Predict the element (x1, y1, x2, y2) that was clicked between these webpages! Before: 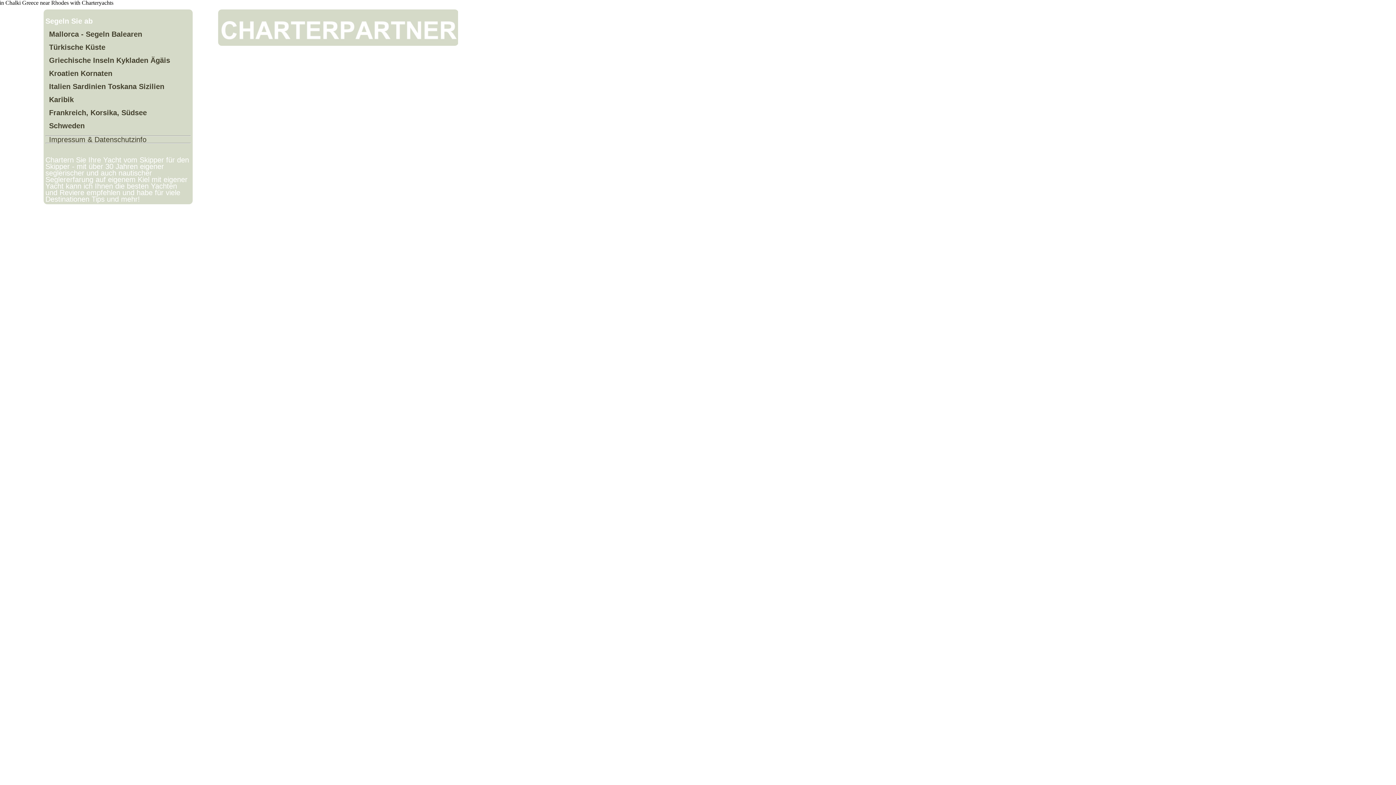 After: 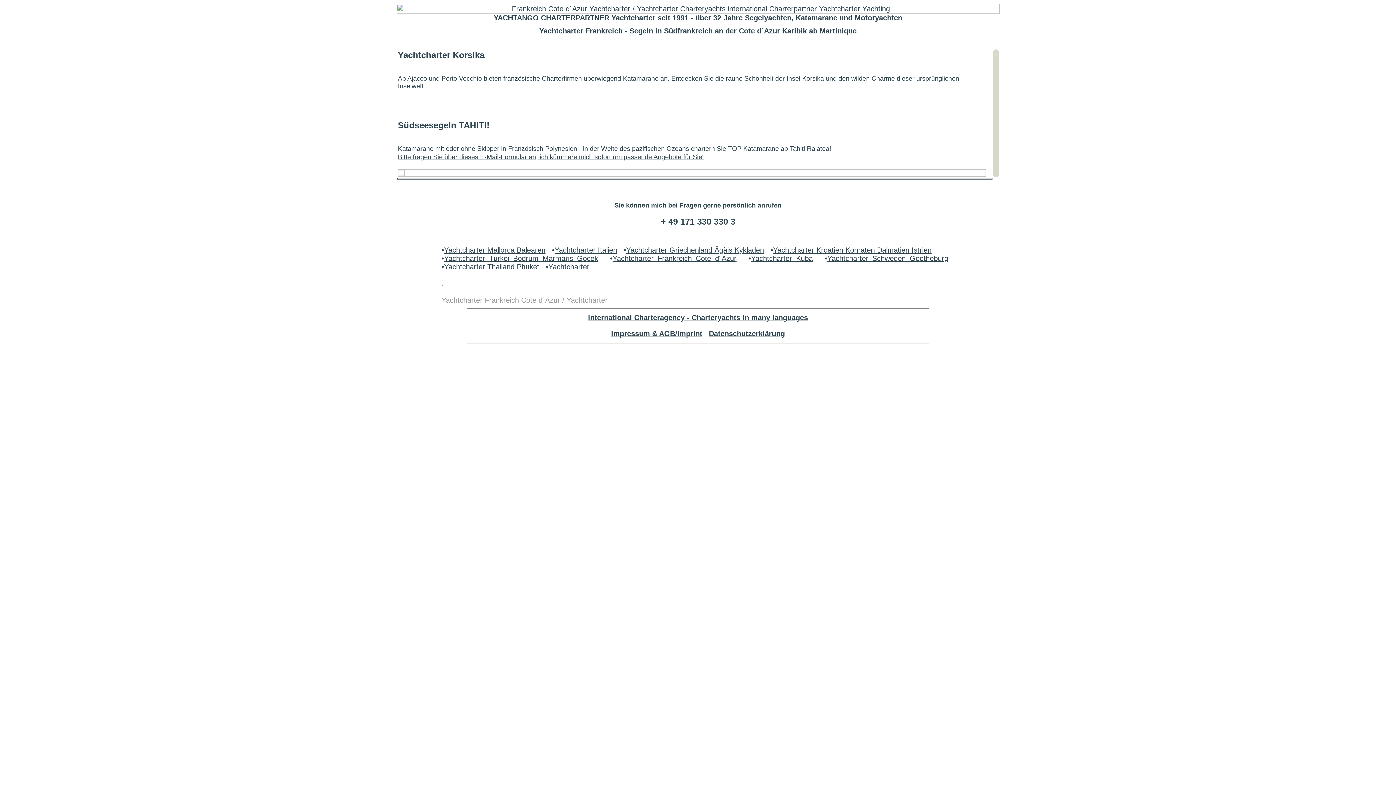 Action: bbox: (49, 108, 146, 116) label: Frankreich, Korsika, Südsee